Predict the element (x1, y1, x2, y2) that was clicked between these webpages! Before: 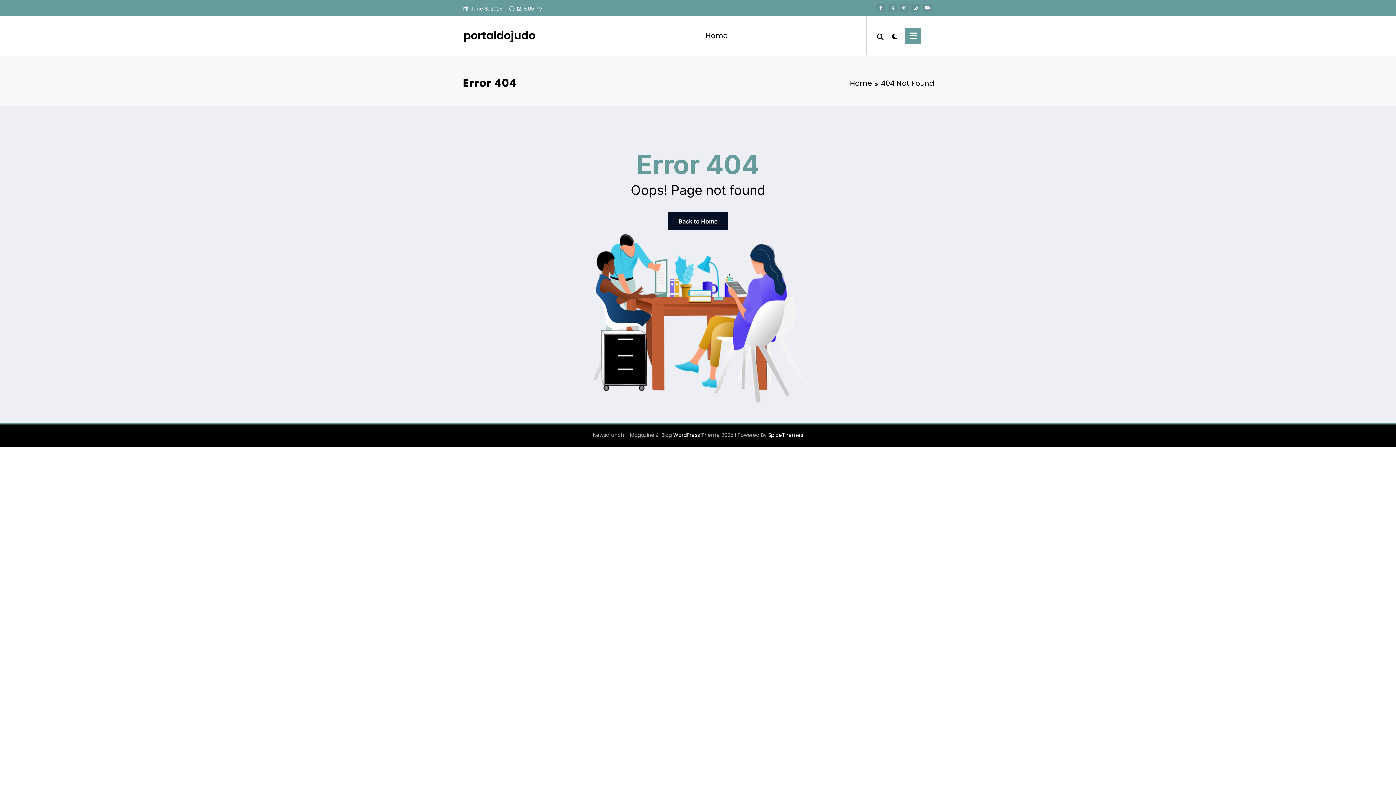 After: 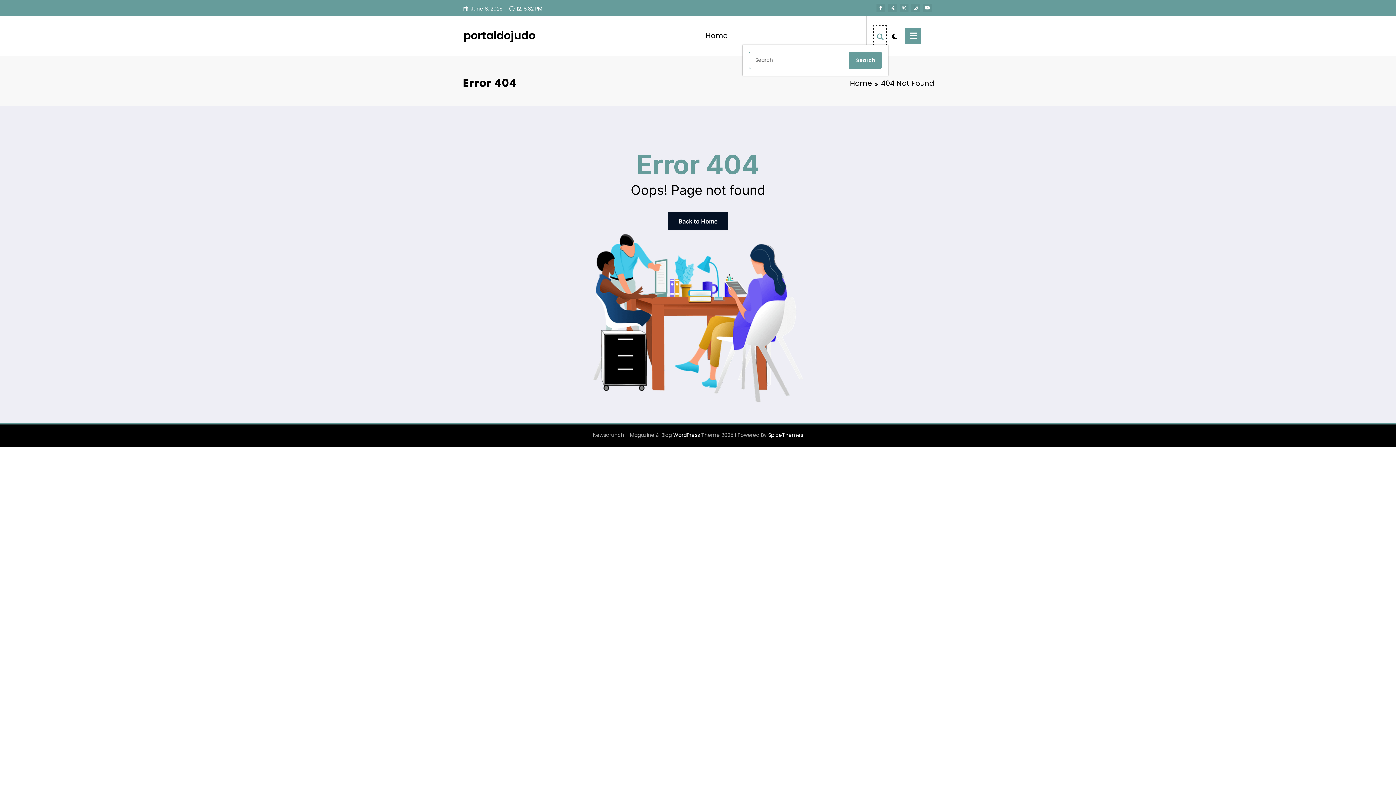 Action: bbox: (874, 26, 886, 45)